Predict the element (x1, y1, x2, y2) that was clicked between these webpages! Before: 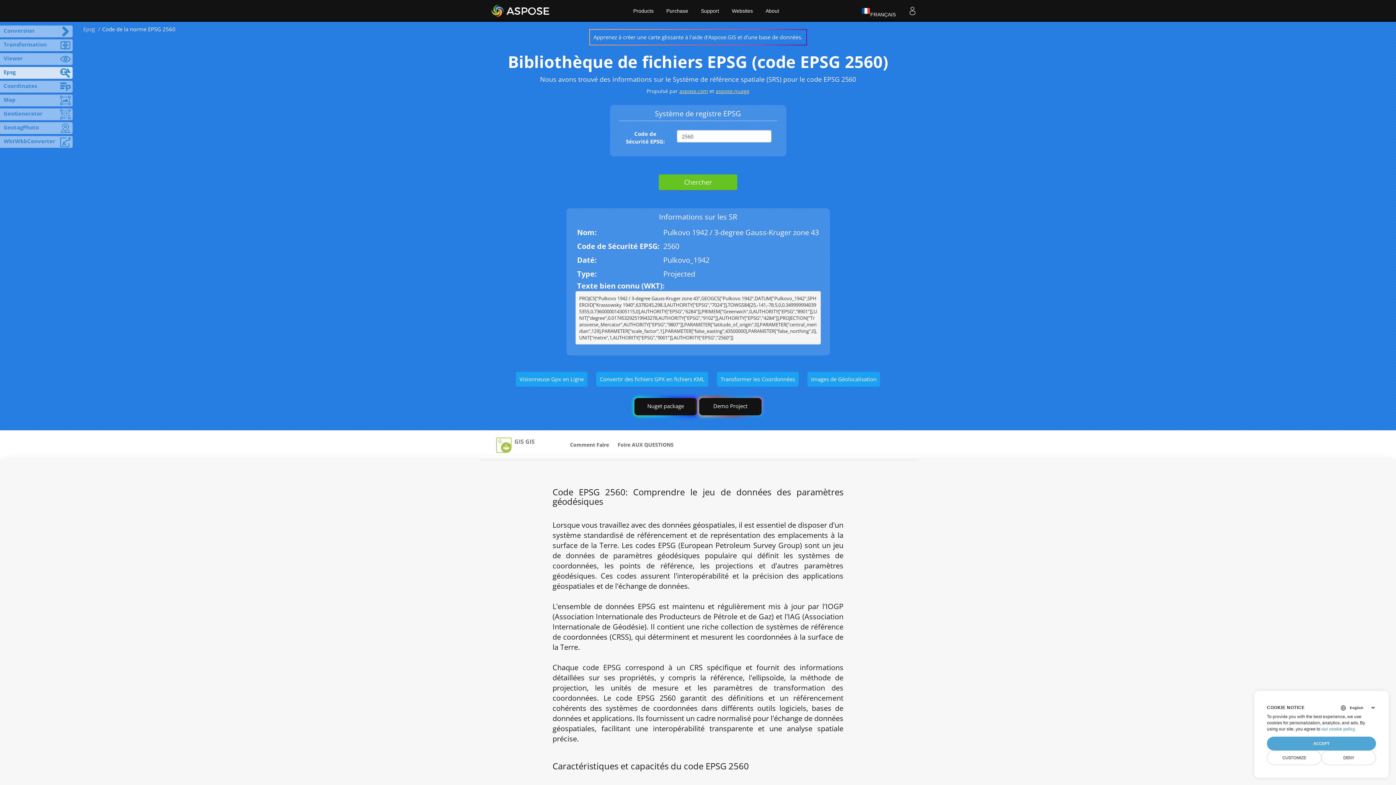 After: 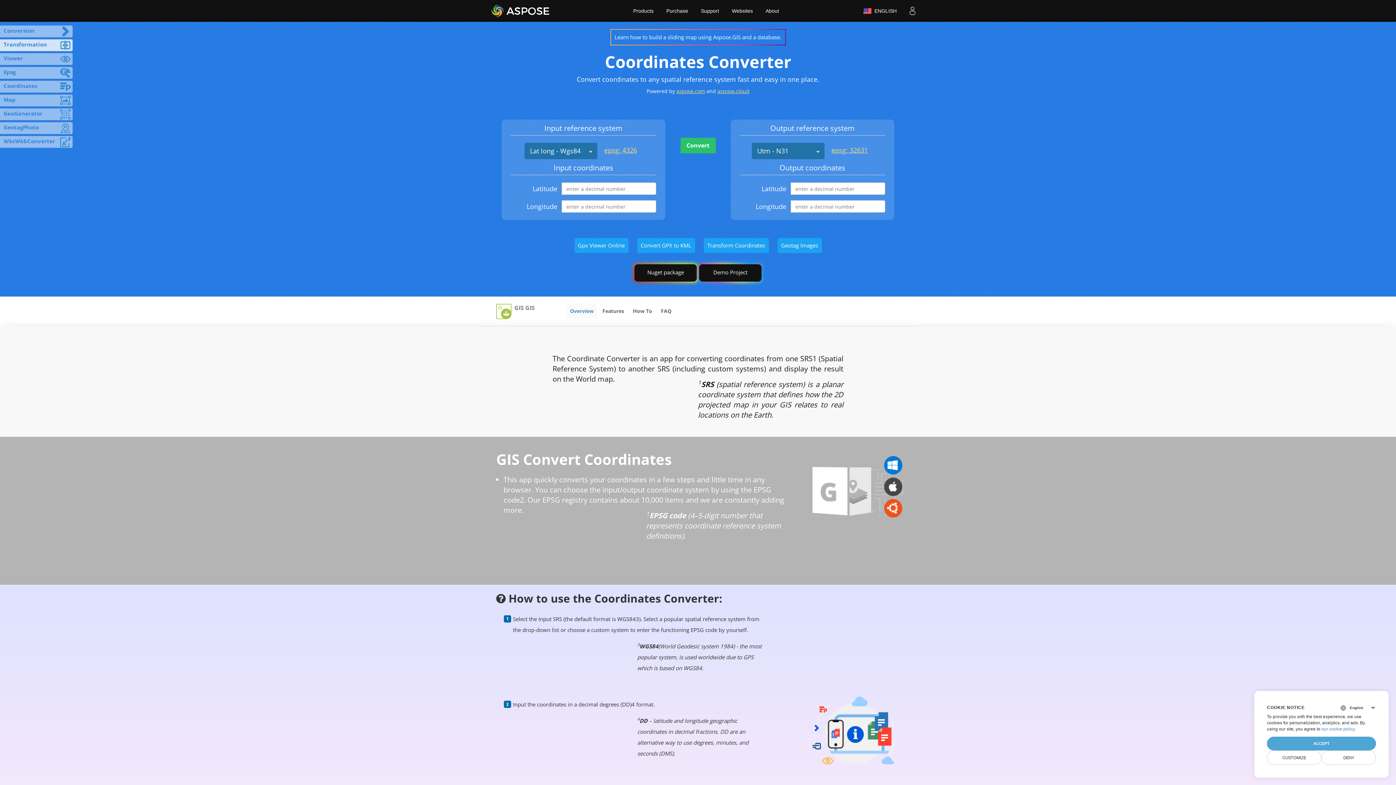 Action: label: Transformer les Coordonnées bbox: (717, 372, 798, 386)